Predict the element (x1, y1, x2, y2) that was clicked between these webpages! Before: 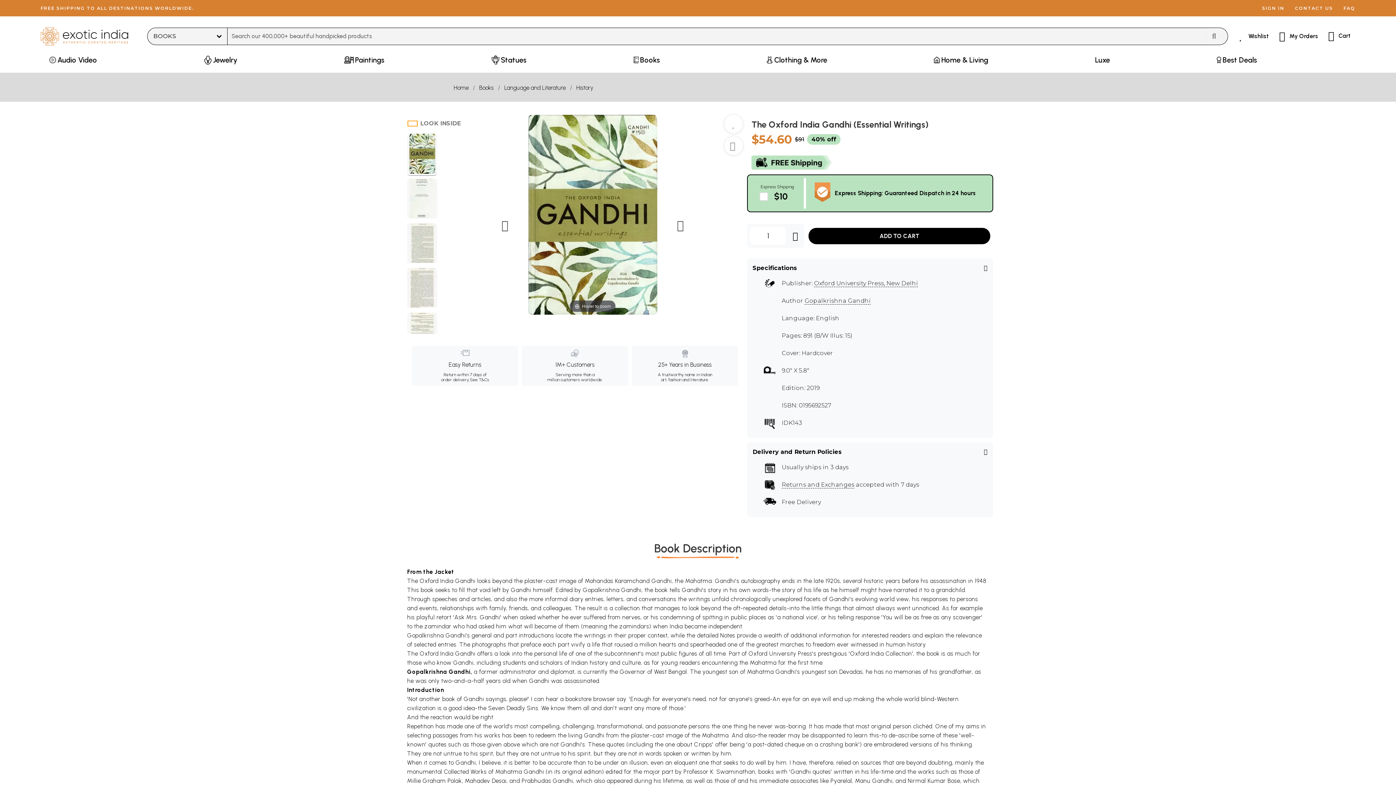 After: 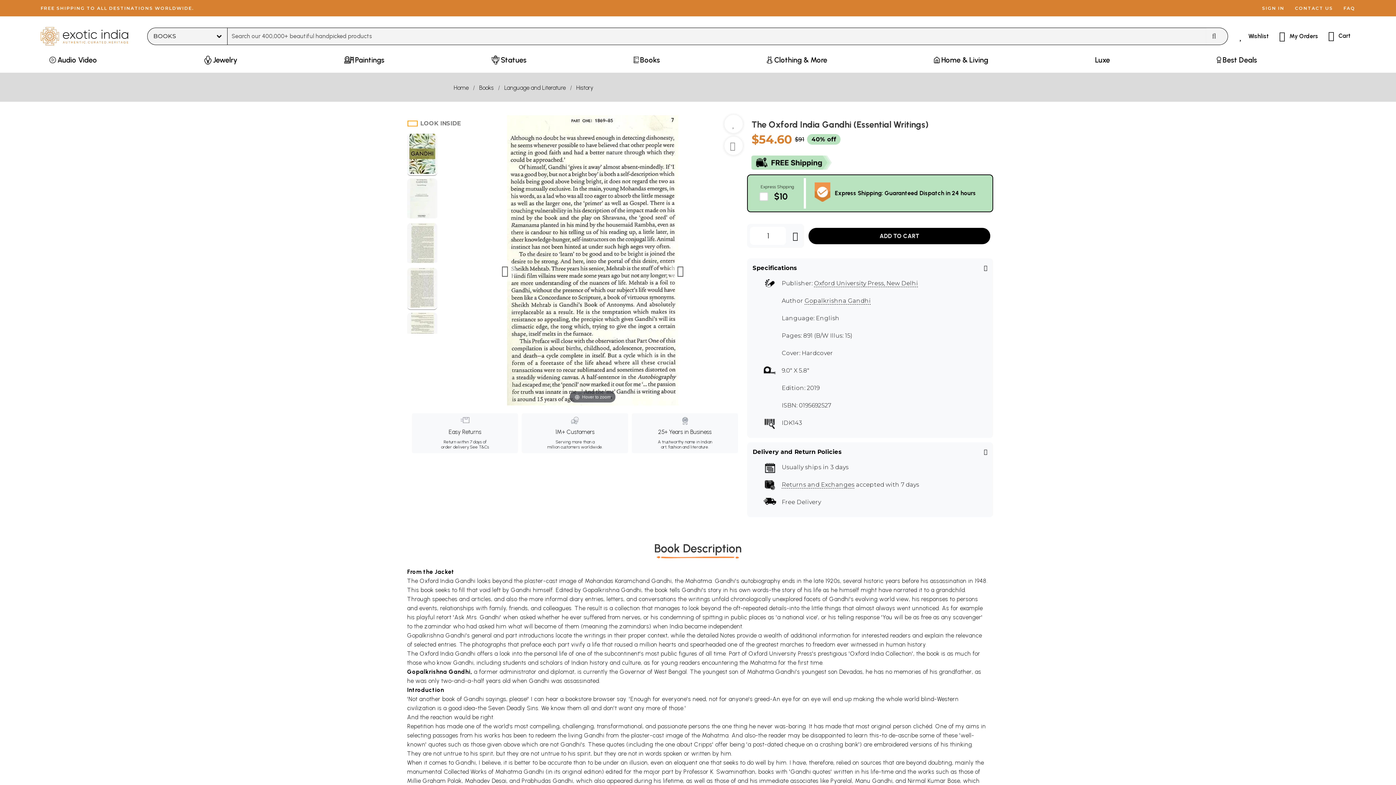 Action: bbox: (407, 268, 437, 310)